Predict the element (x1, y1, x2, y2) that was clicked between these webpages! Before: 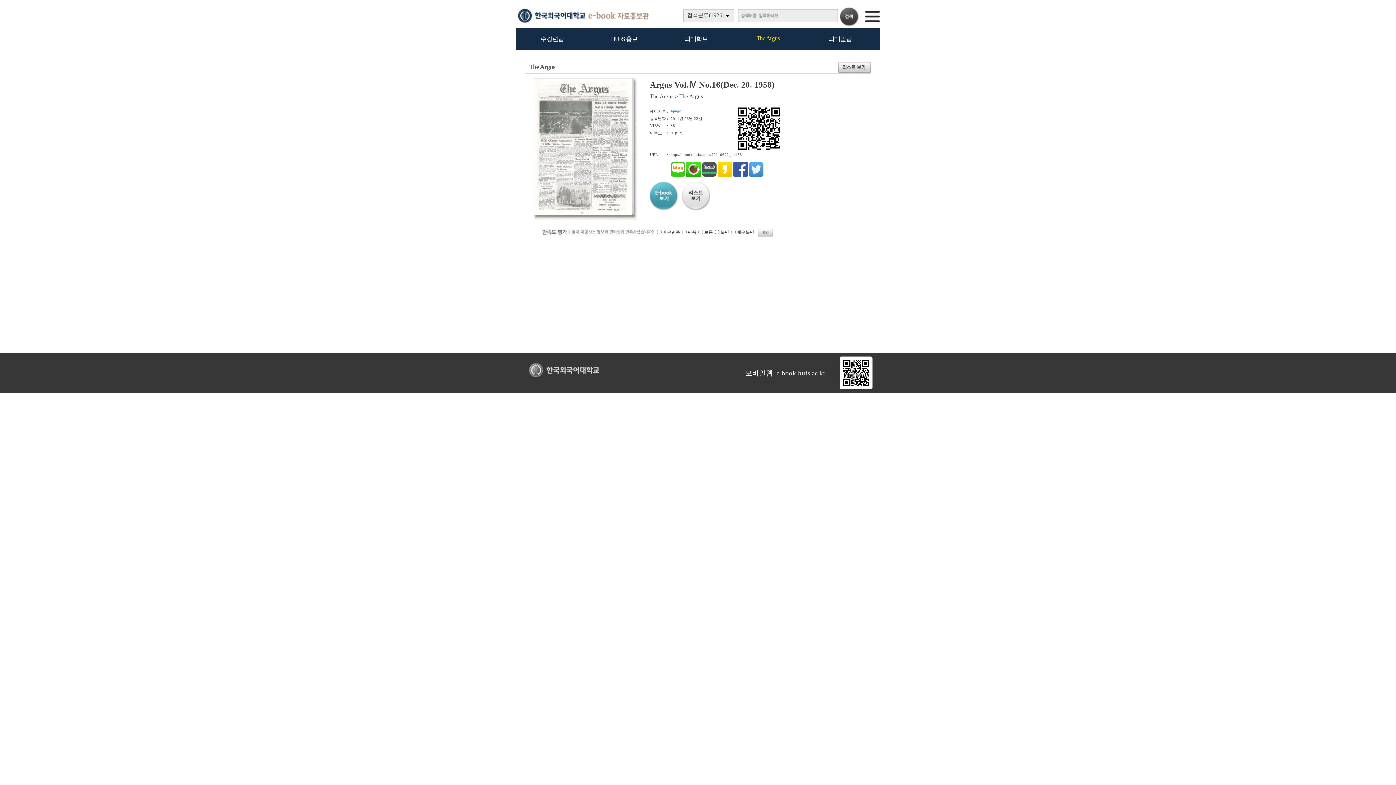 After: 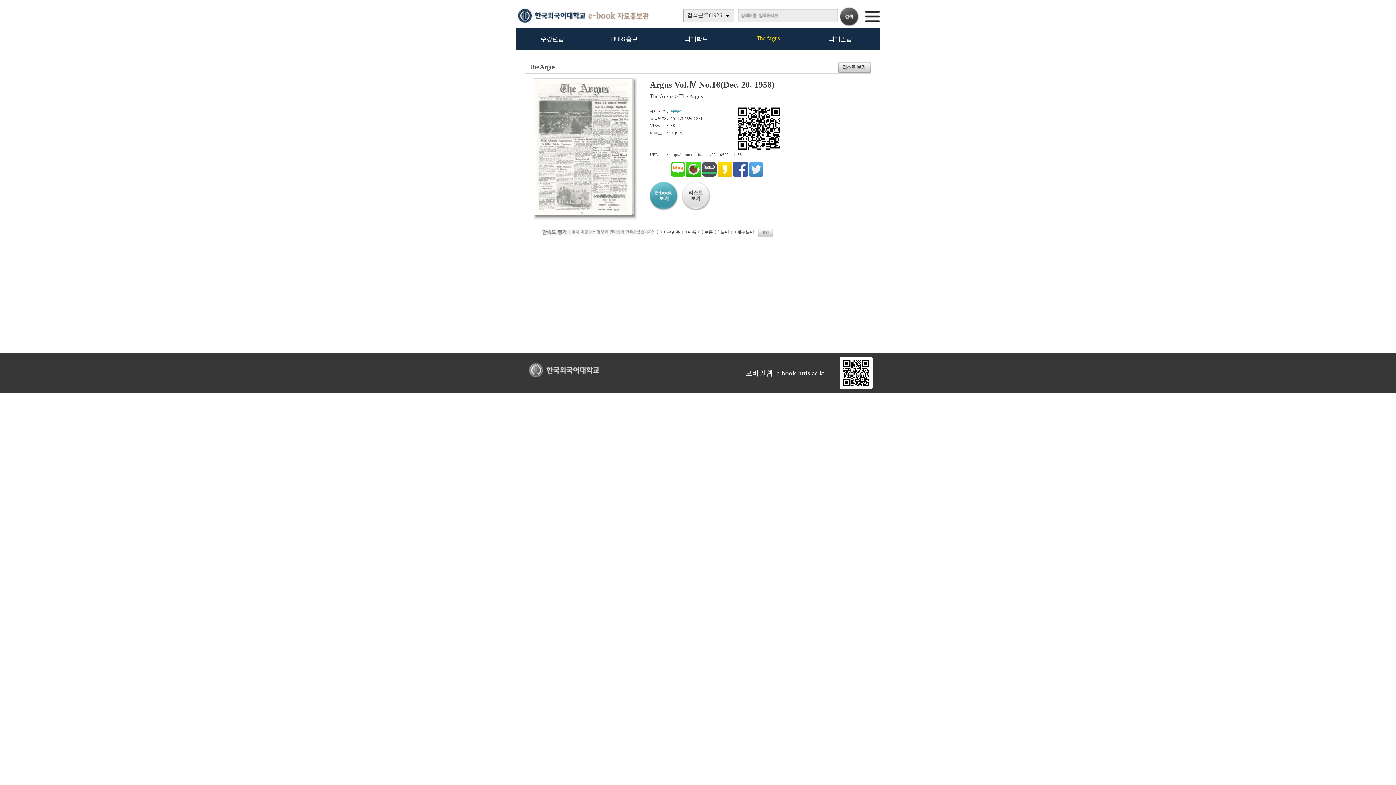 Action: bbox: (670, 173, 685, 177)